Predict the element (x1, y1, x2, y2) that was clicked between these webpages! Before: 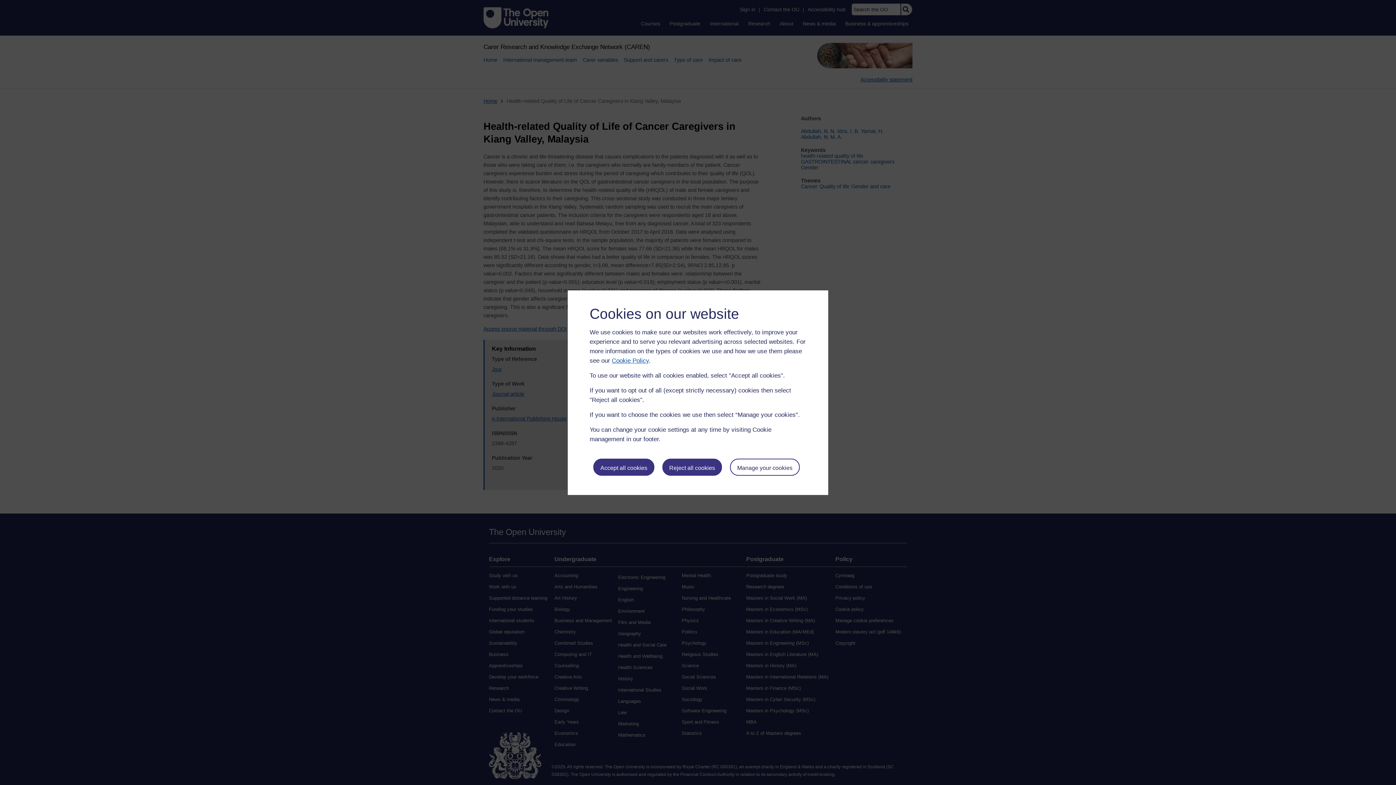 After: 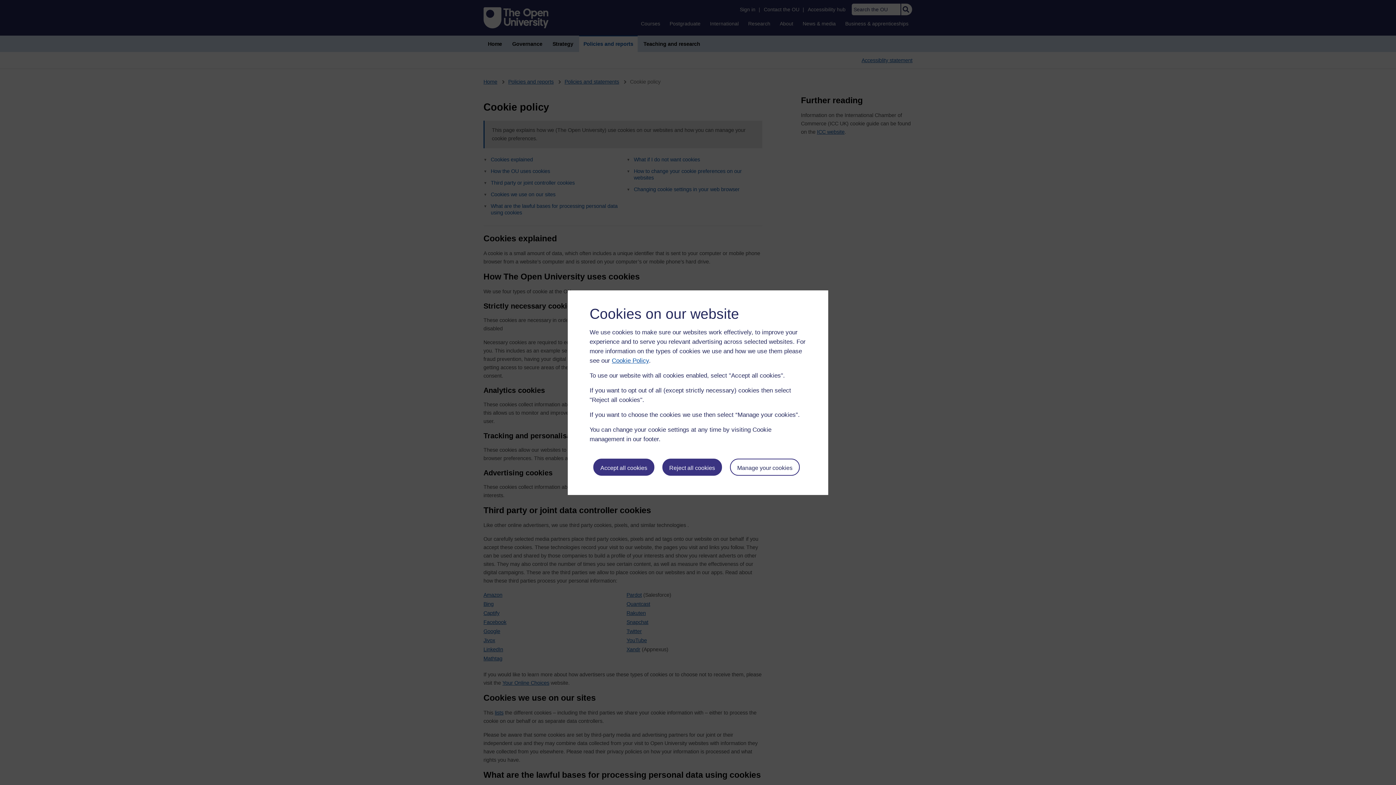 Action: label: Cookie Policy bbox: (612, 357, 649, 364)